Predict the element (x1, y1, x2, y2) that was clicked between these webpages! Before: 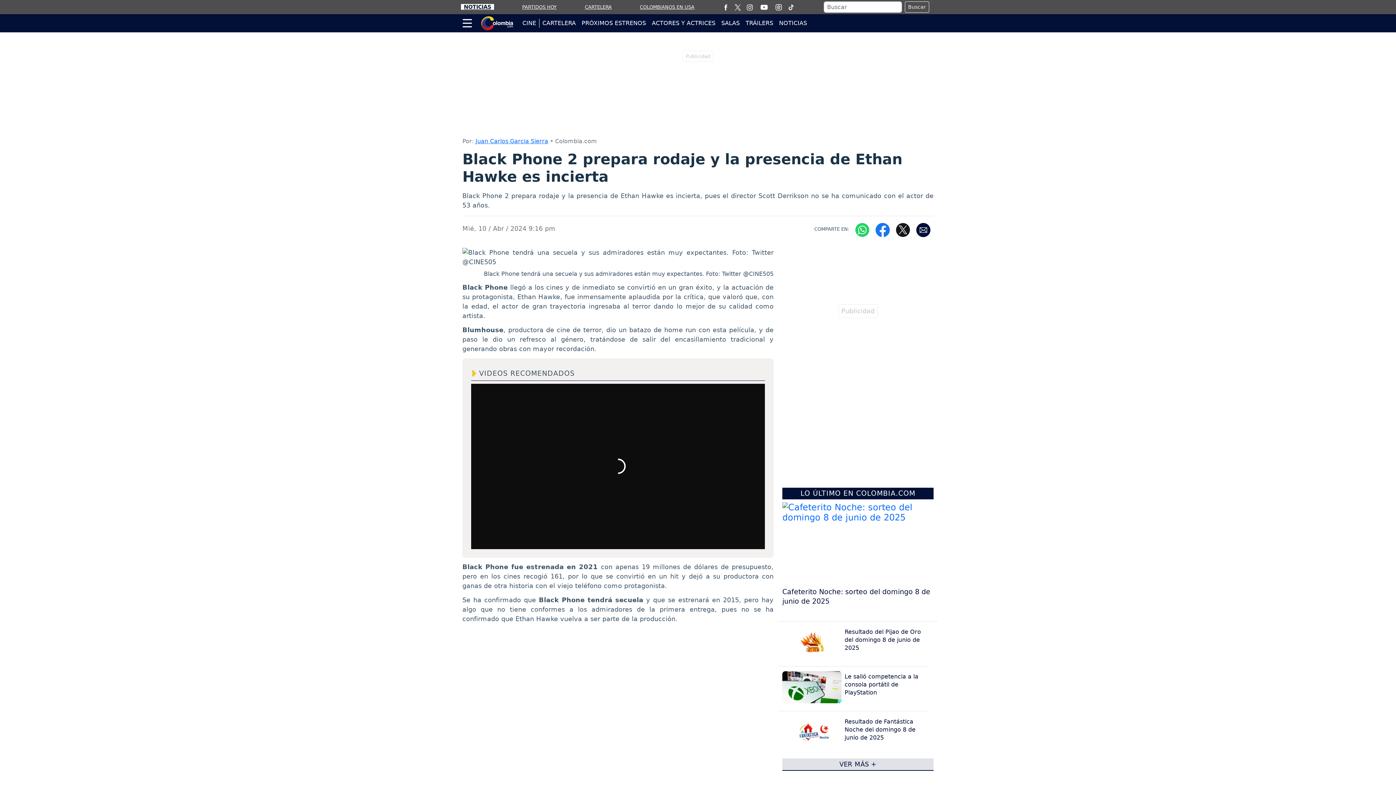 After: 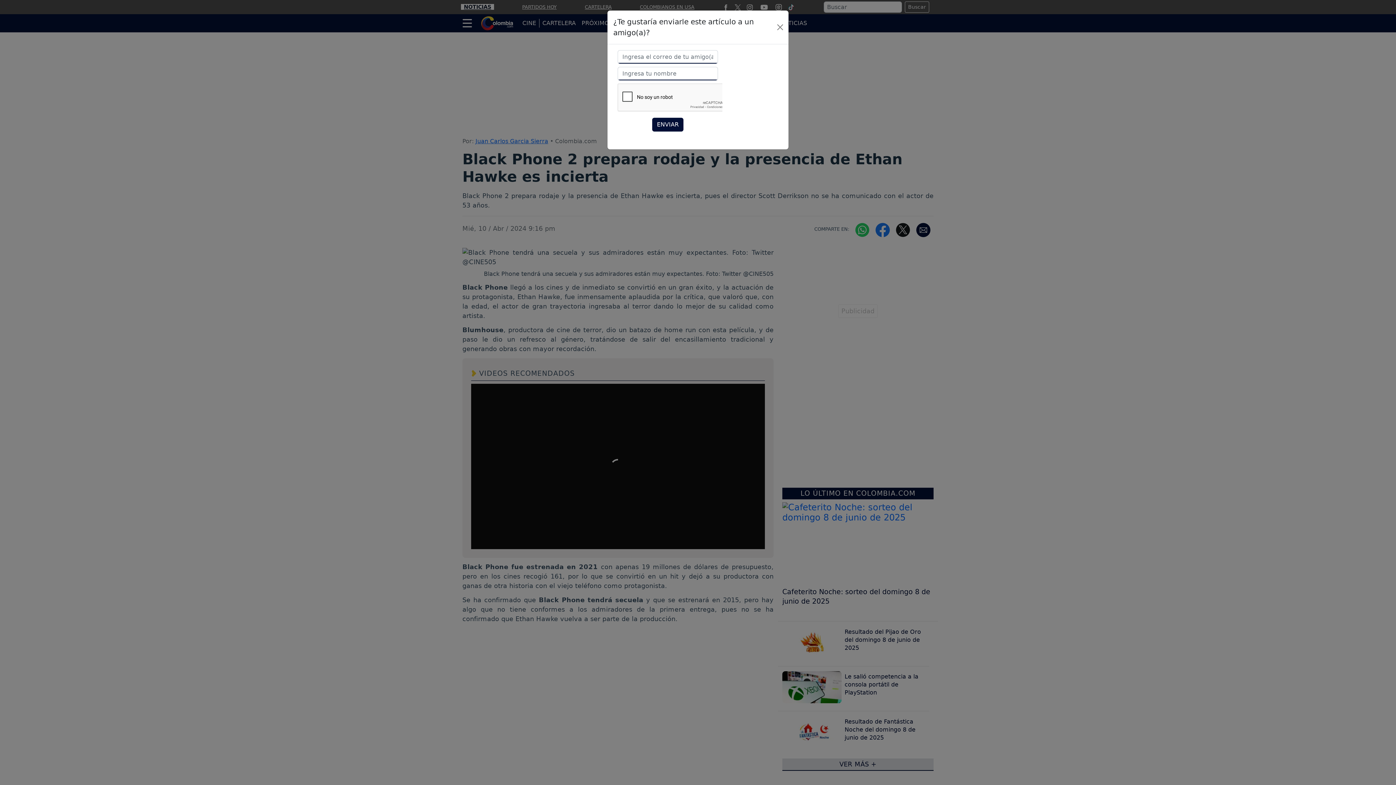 Action: bbox: (913, 226, 933, 233)